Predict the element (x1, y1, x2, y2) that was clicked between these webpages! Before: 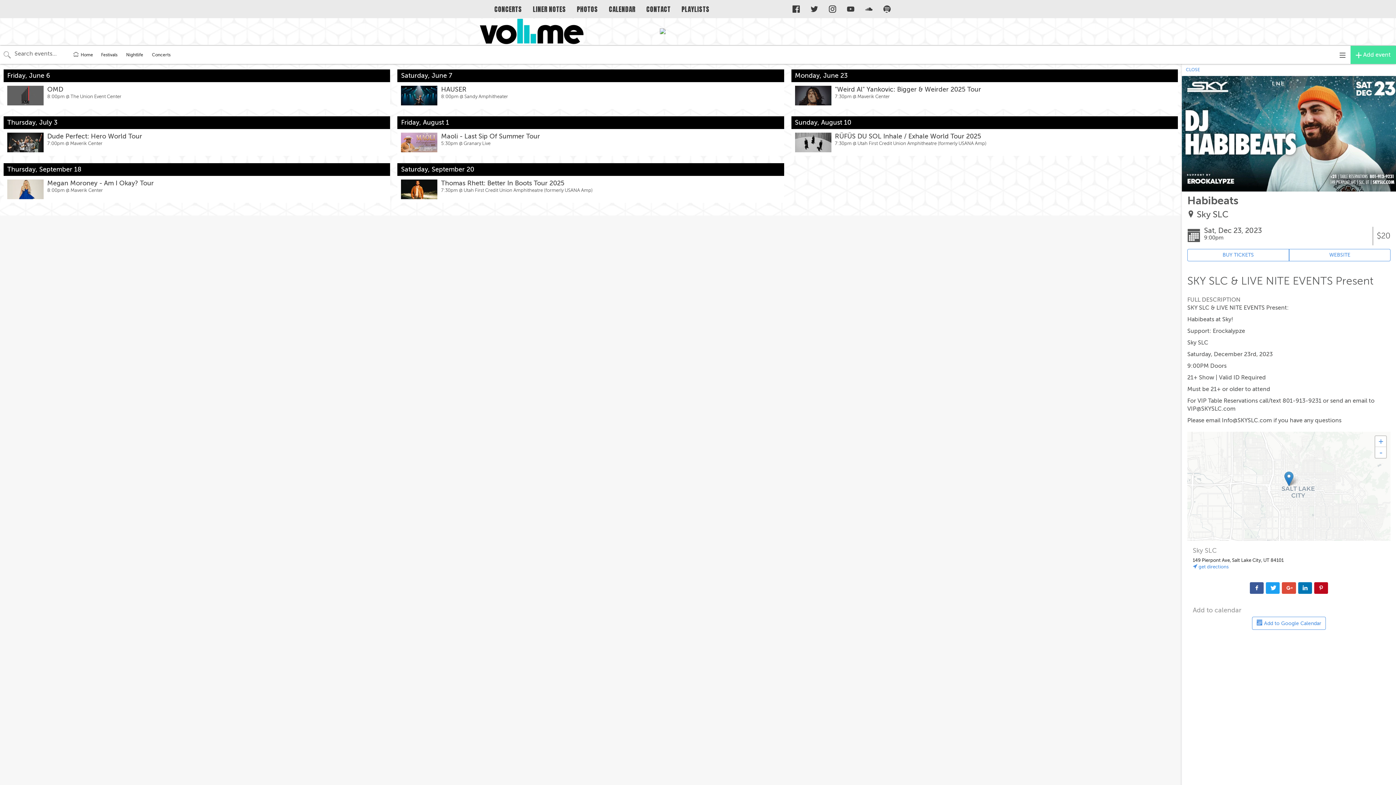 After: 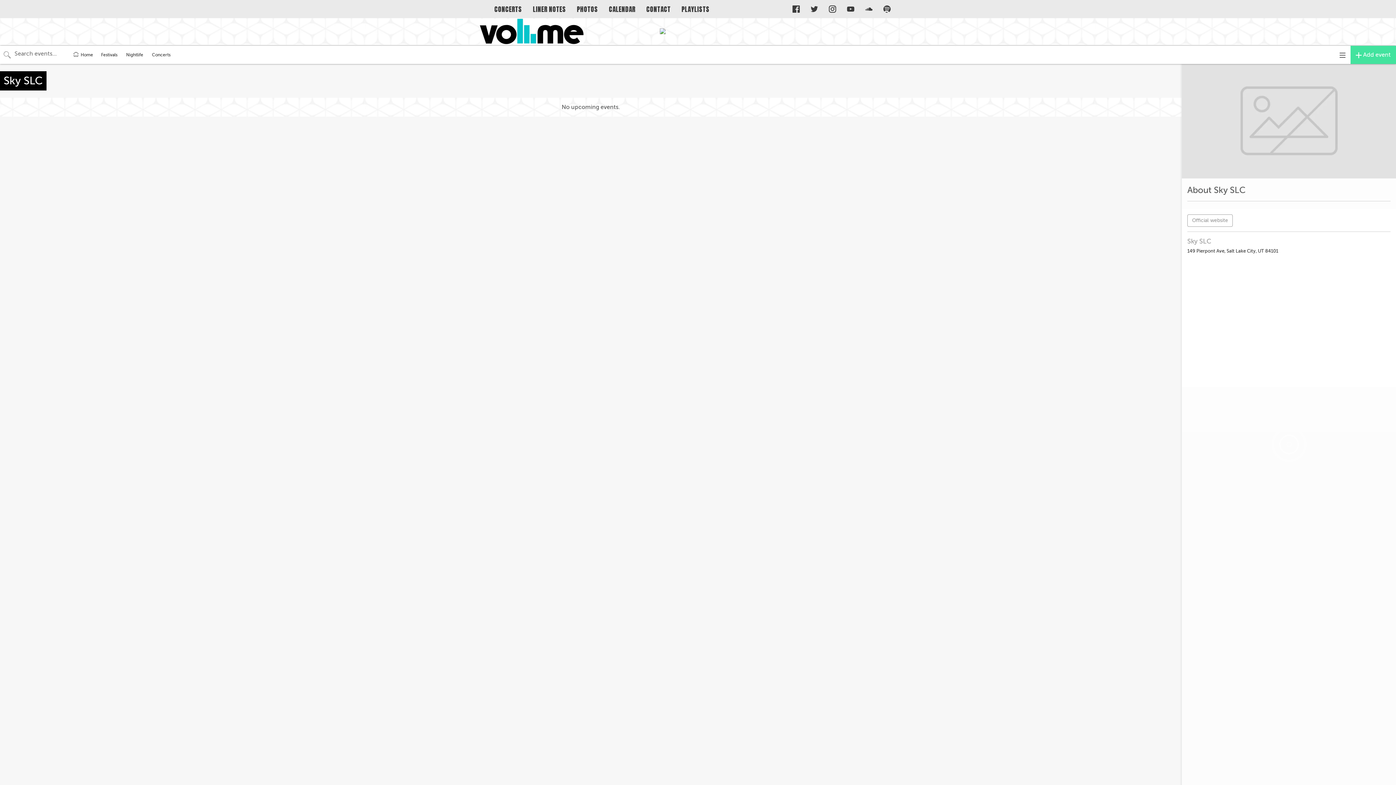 Action: bbox: (1197, 209, 1228, 219) label: Sky SLC